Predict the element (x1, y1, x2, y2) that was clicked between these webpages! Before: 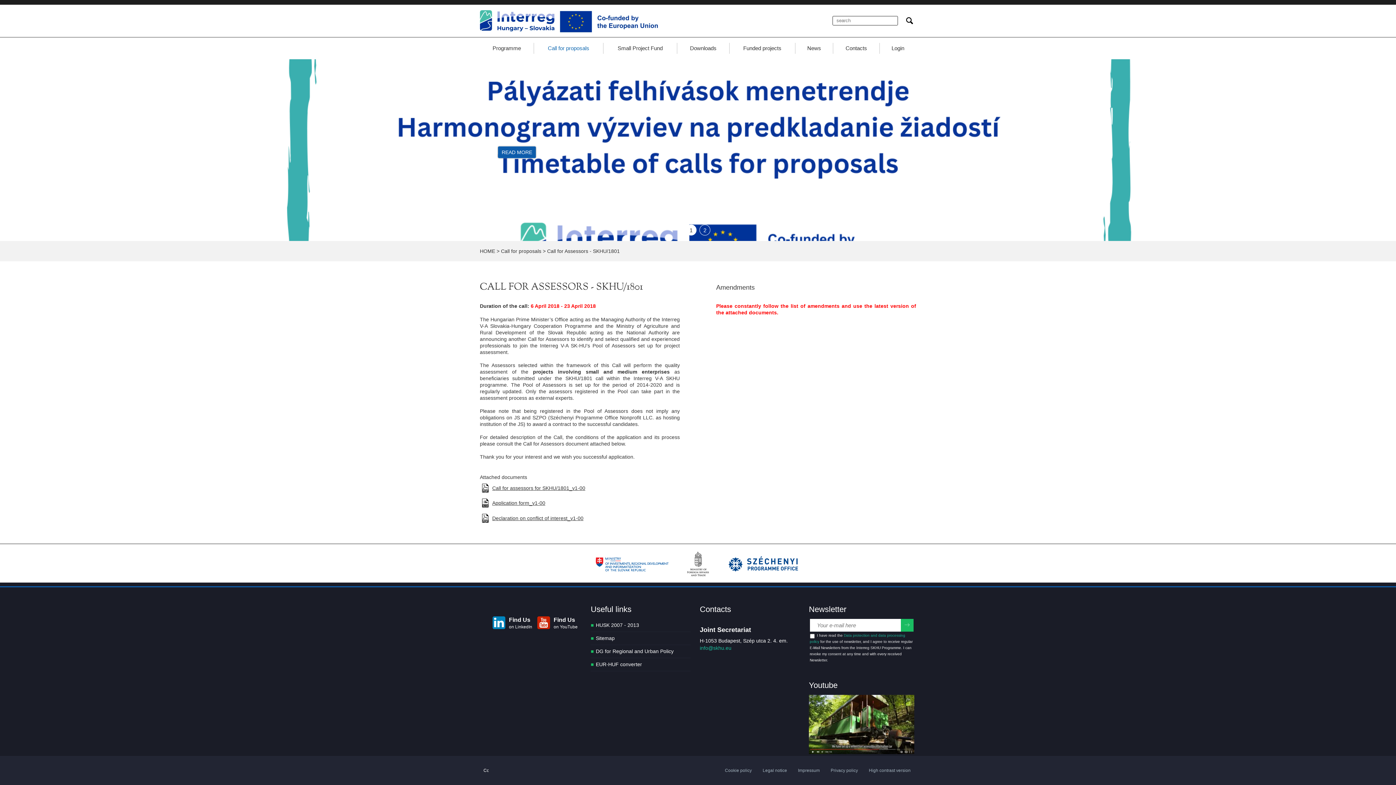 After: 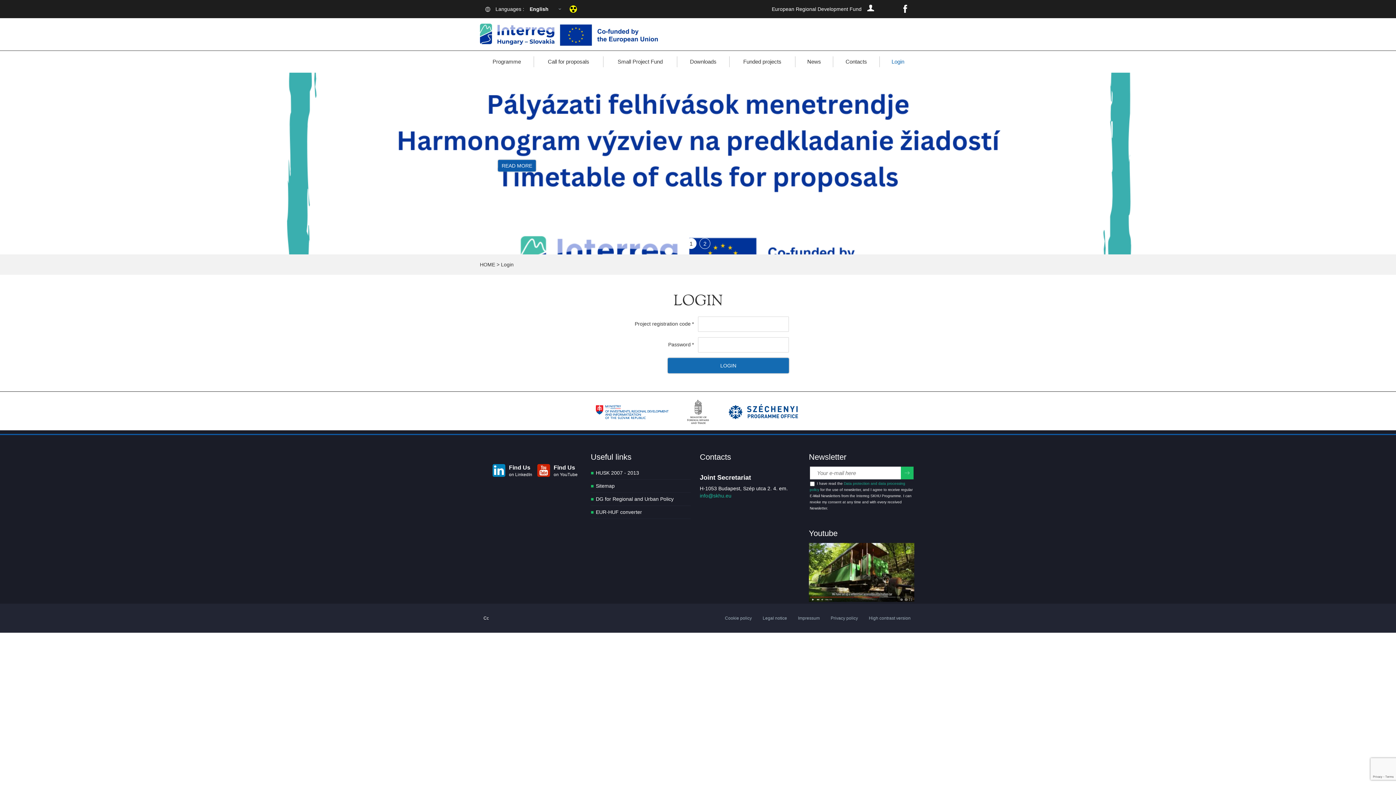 Action: label: Login bbox: (880, 42, 916, 53)